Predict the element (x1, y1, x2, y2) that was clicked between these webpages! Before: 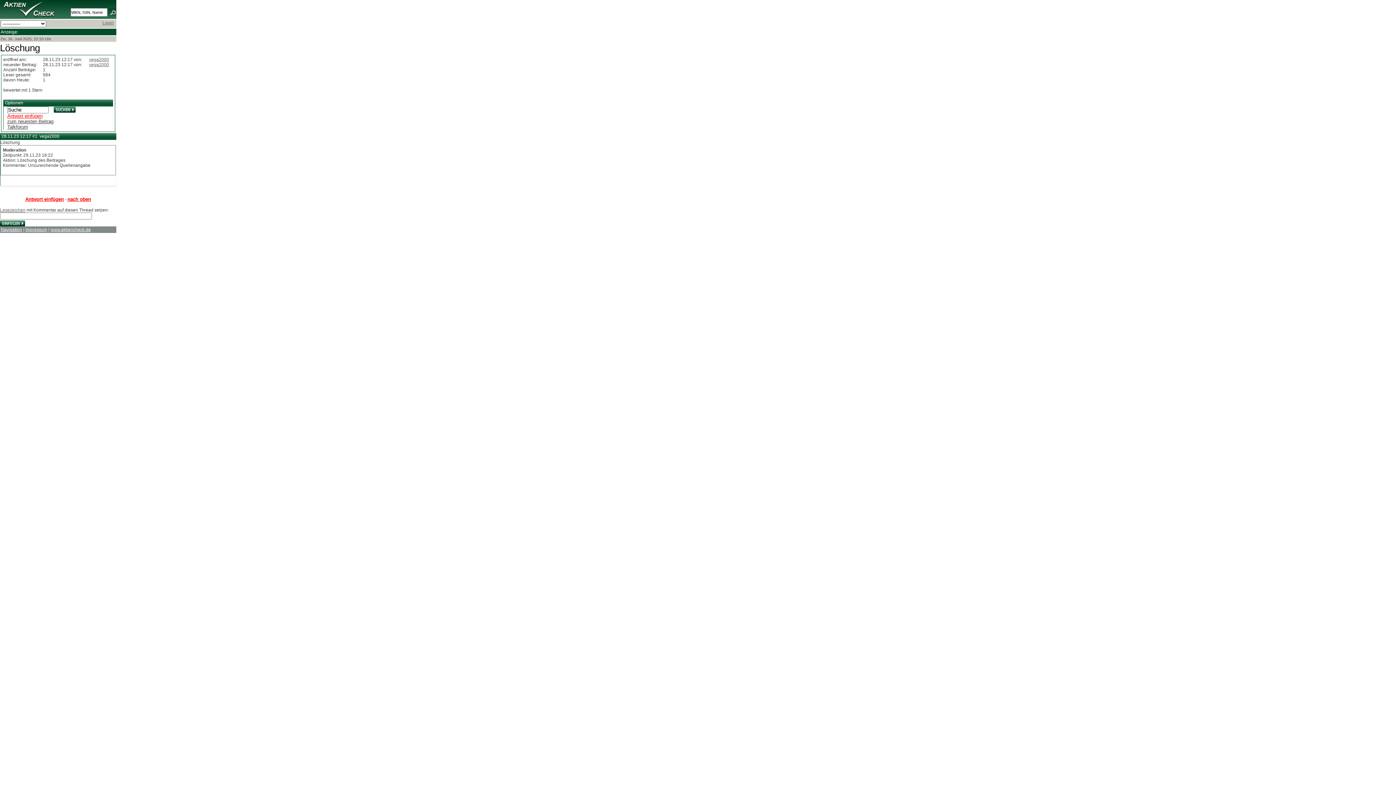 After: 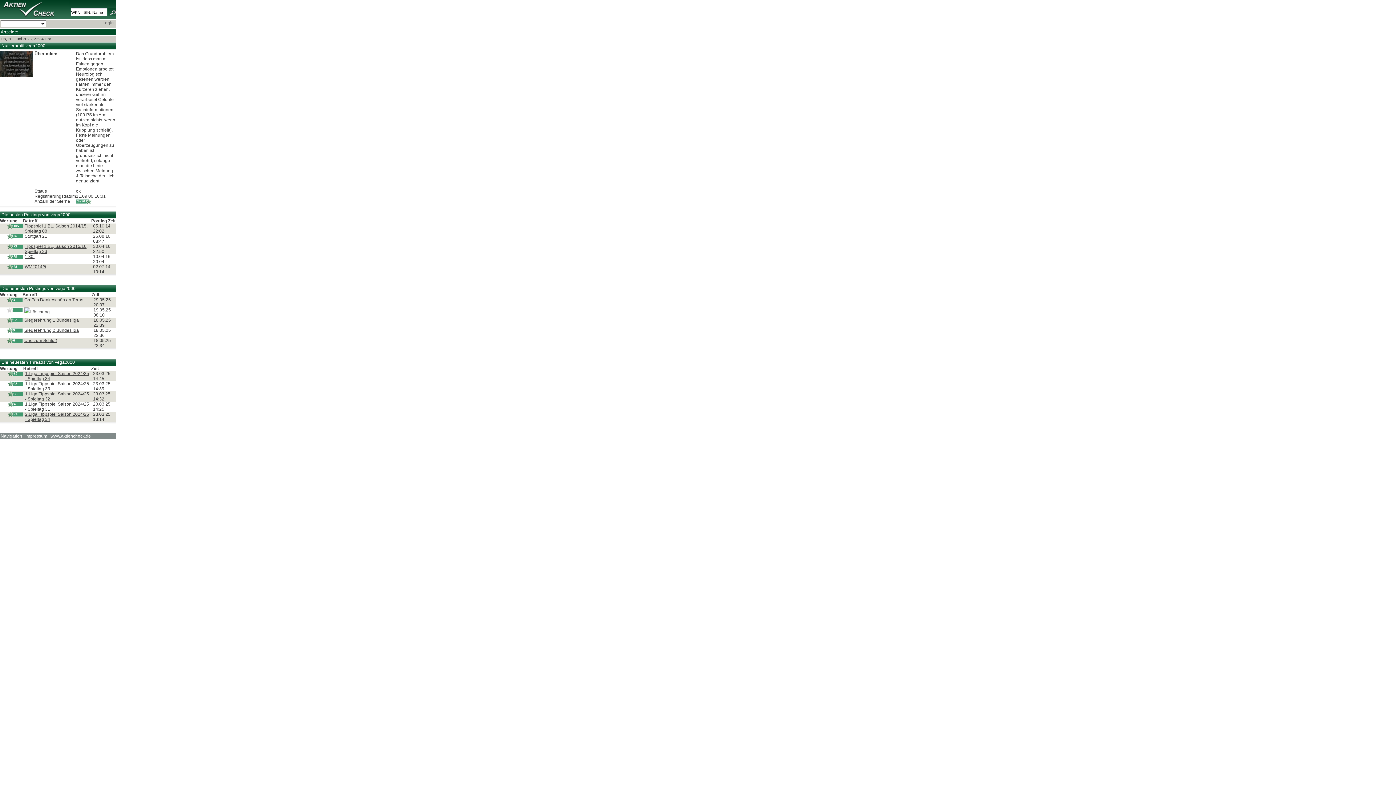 Action: bbox: (89, 62, 109, 67) label: vega2000